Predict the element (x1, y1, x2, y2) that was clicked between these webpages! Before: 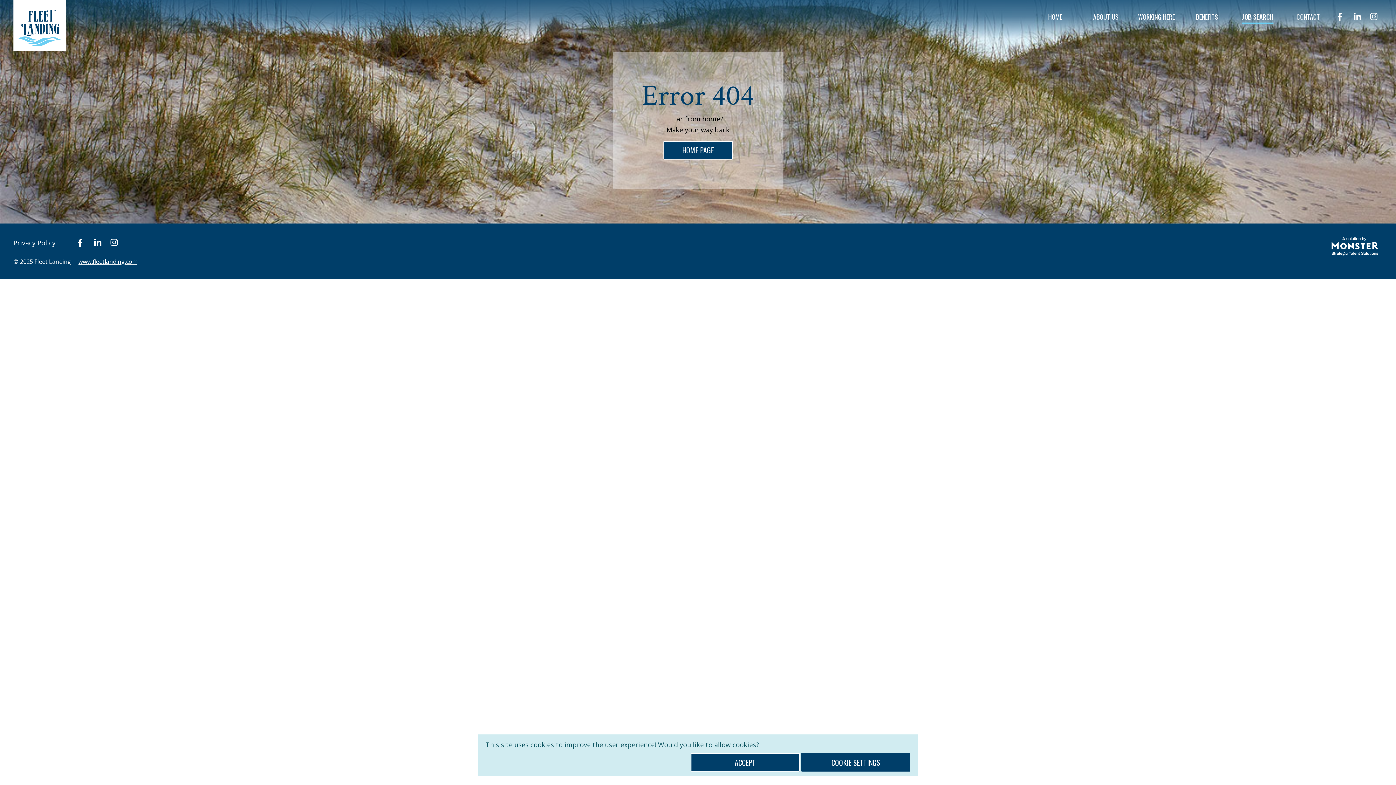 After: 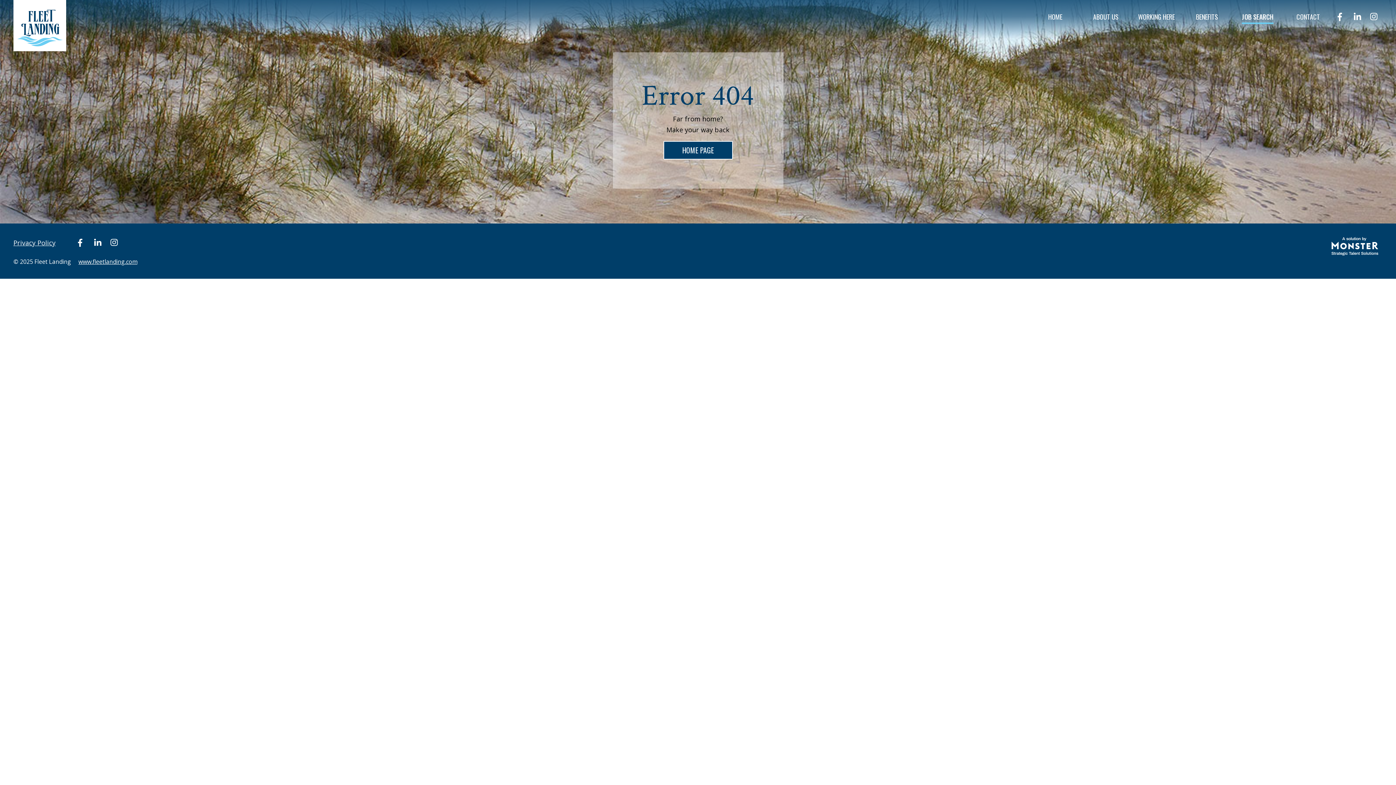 Action: bbox: (690, 753, 800, 772) label: ACCEPT